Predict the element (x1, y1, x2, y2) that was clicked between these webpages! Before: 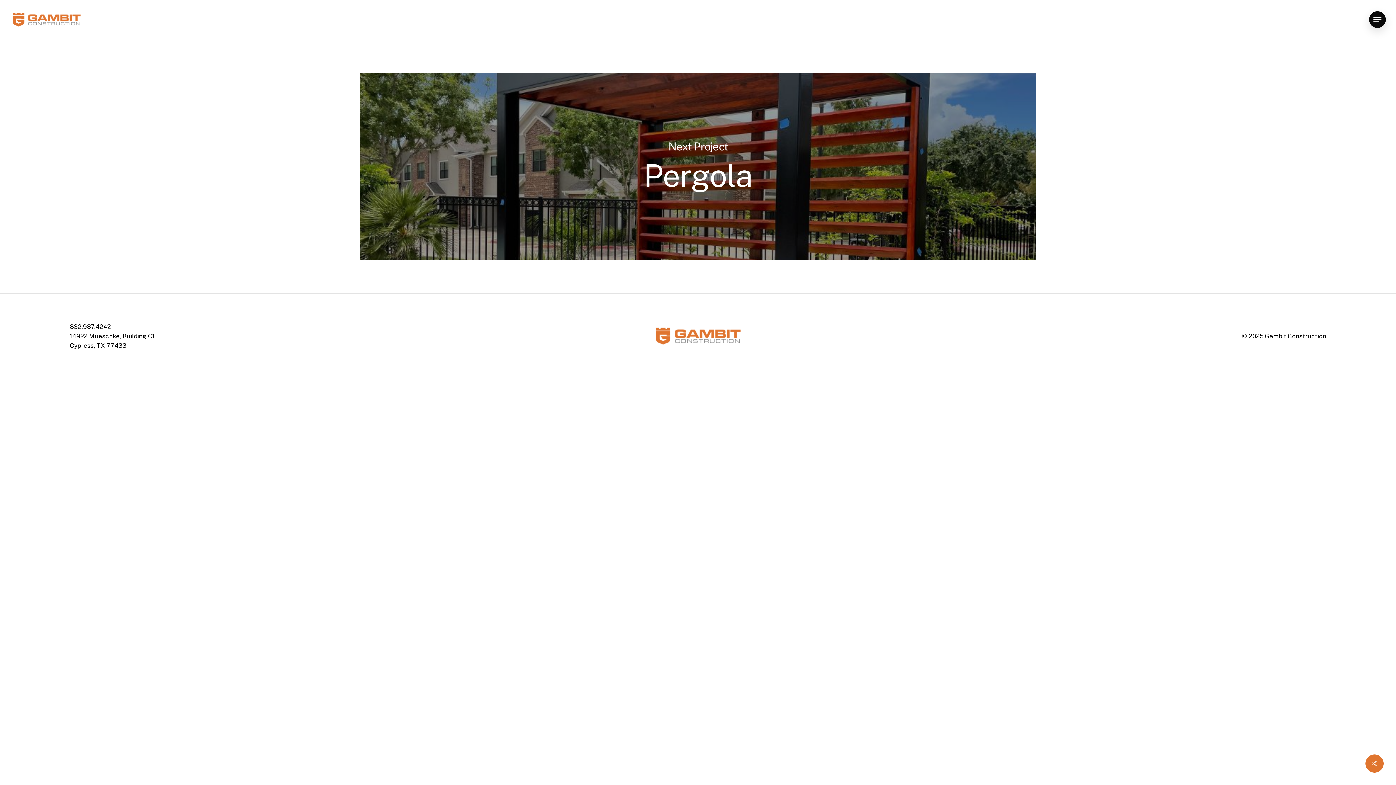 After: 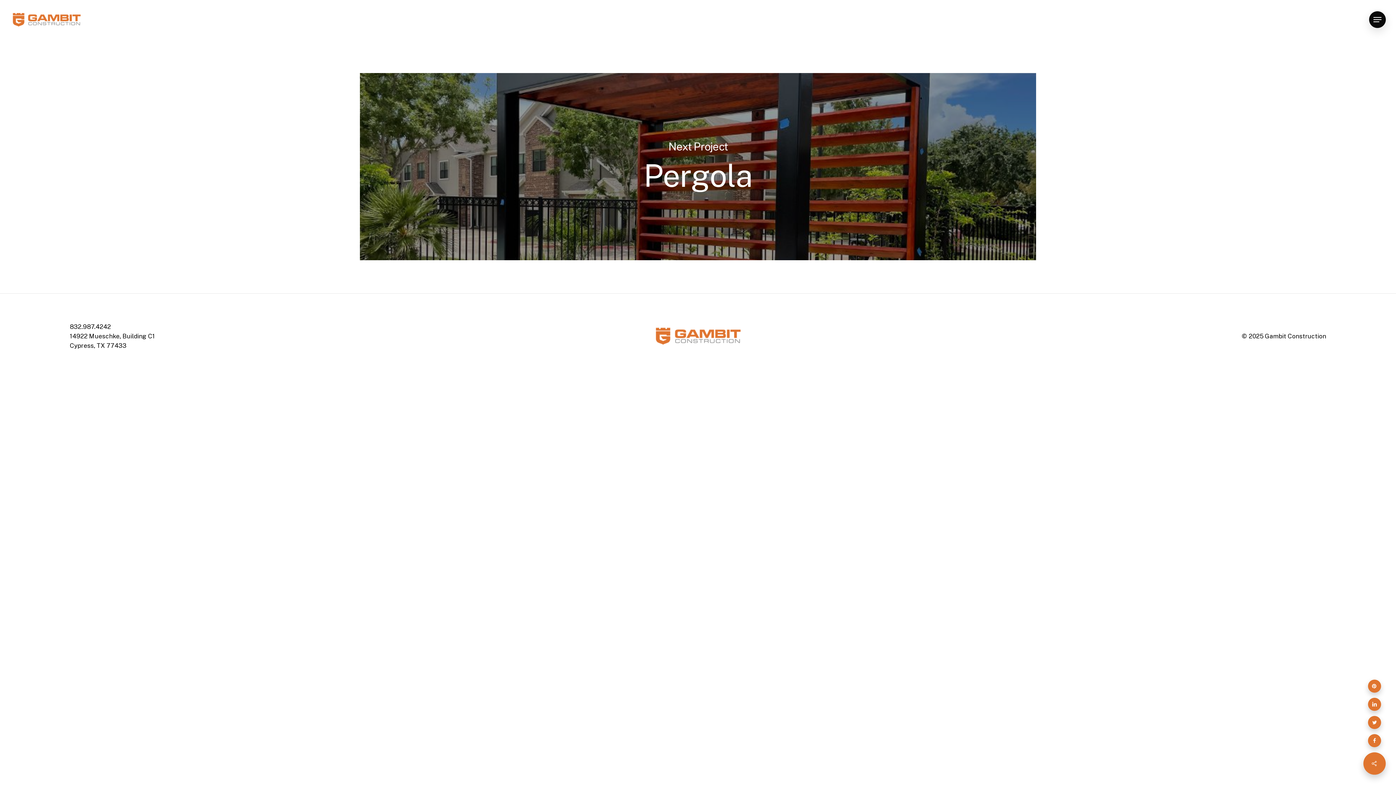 Action: bbox: (1365, 754, 1384, 773)